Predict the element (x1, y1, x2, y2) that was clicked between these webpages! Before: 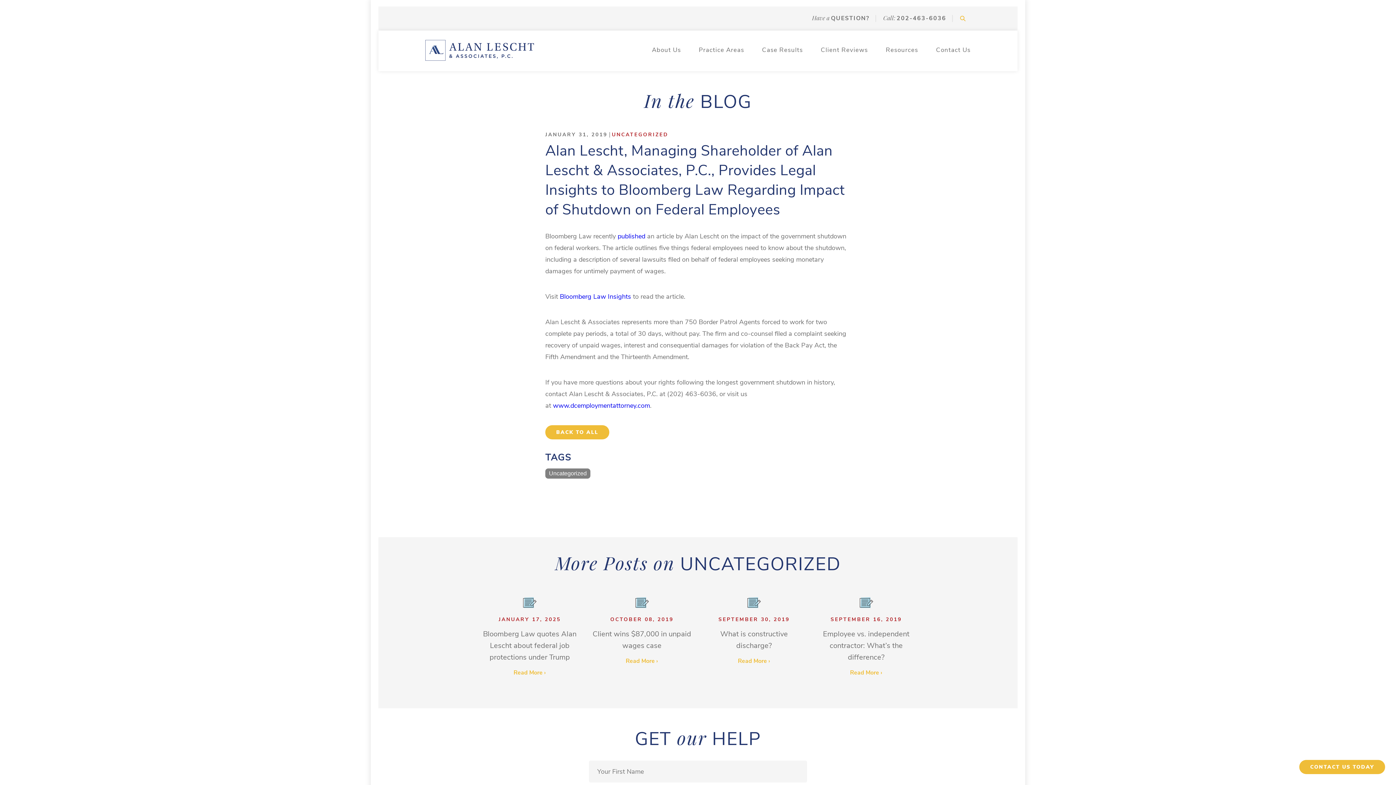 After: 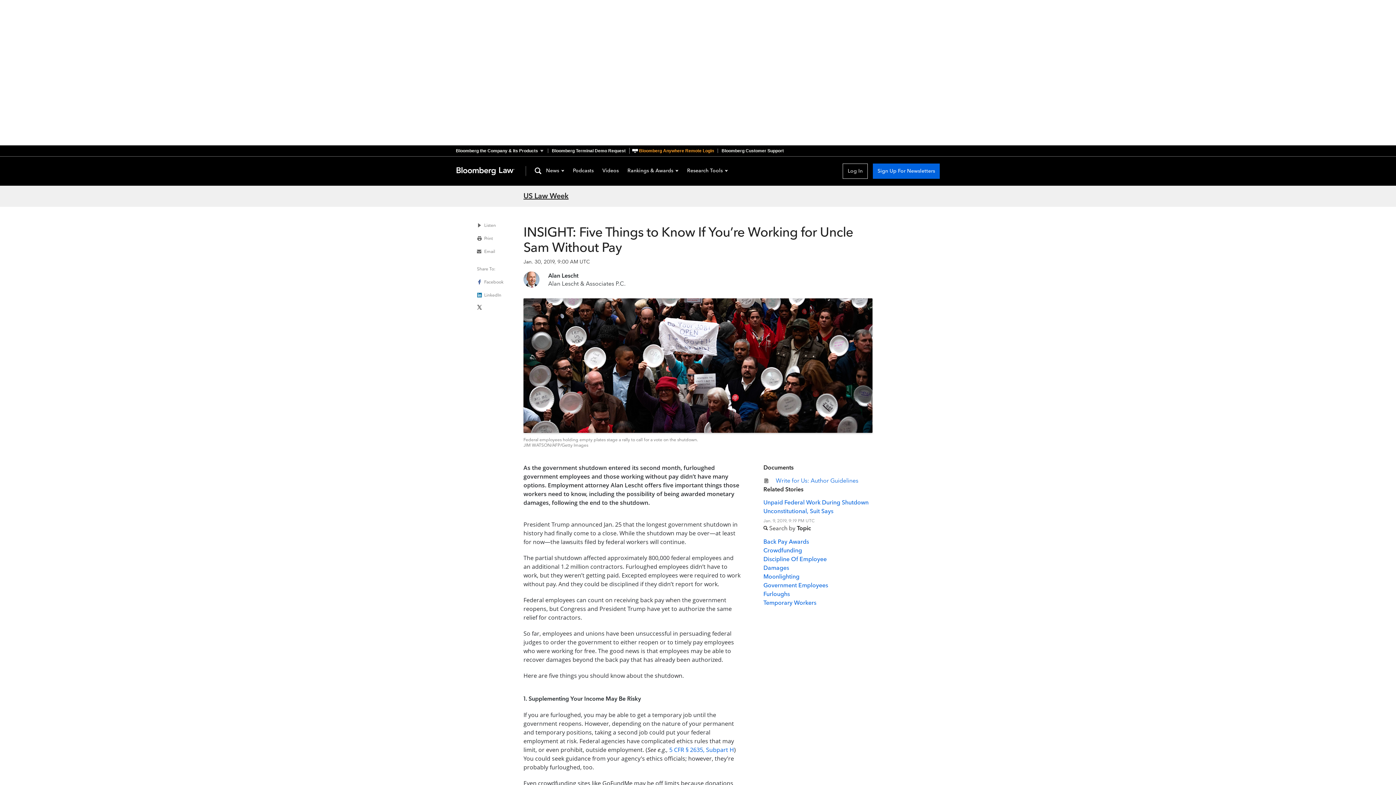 Action: bbox: (560, 292, 631, 301) label: Bloomberg Law Insights